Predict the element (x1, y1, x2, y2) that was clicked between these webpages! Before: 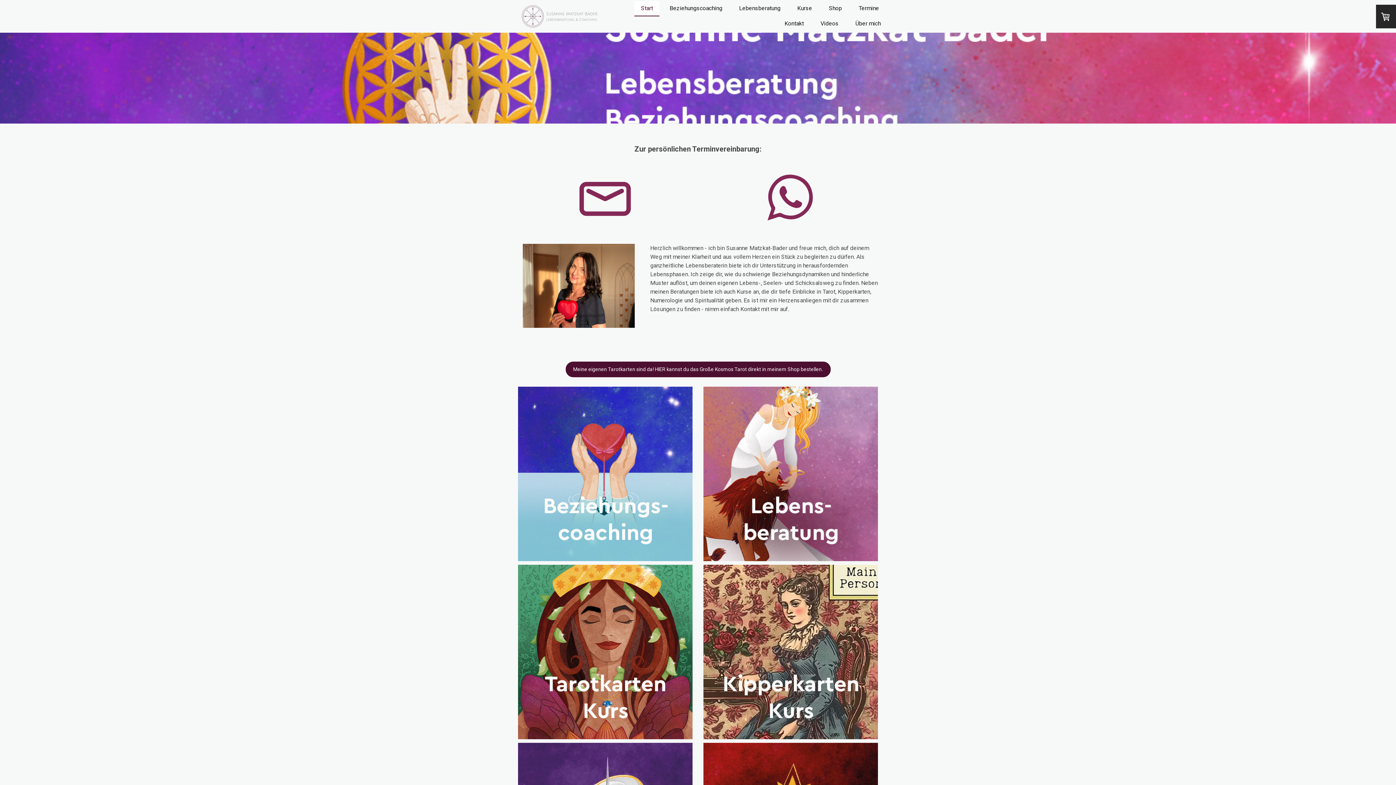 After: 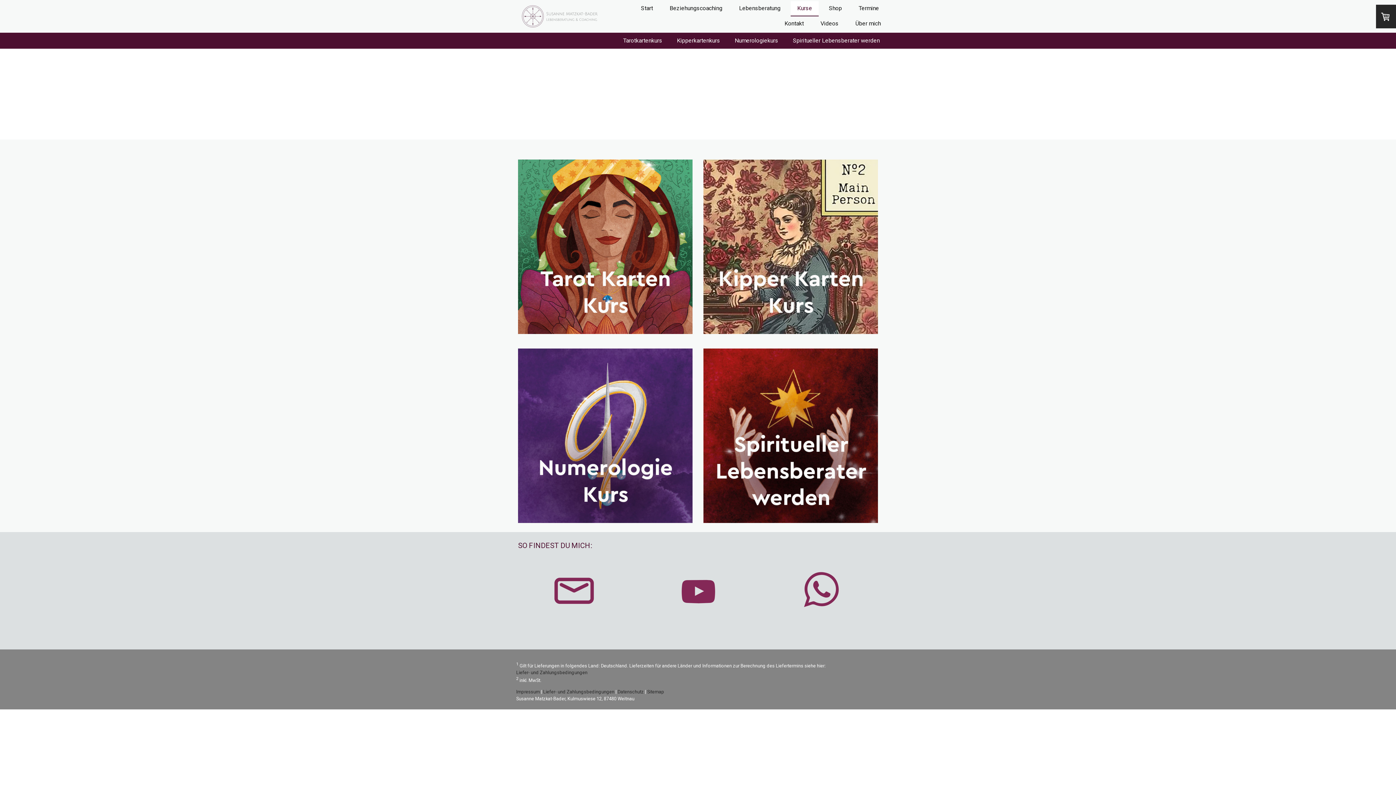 Action: bbox: (790, 1, 818, 16) label: Kurse